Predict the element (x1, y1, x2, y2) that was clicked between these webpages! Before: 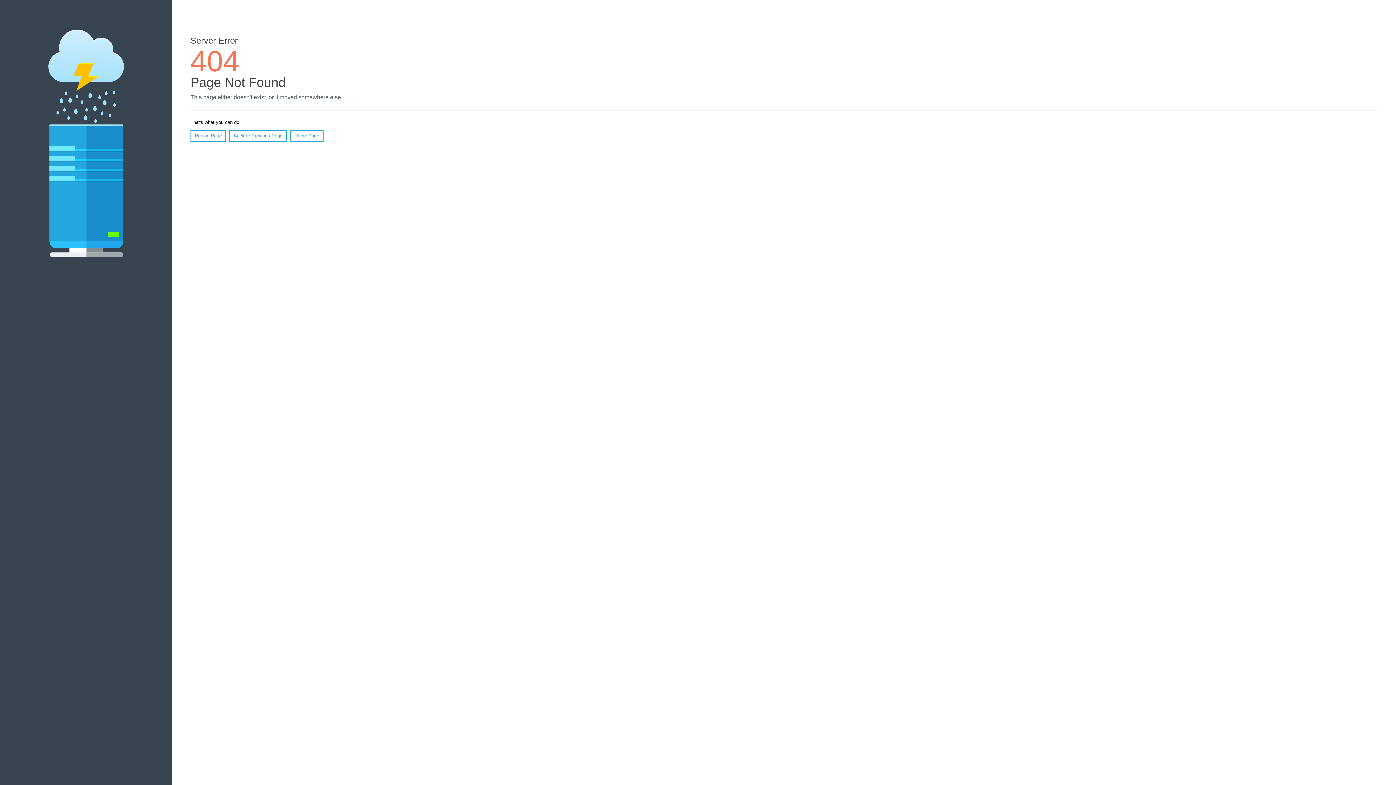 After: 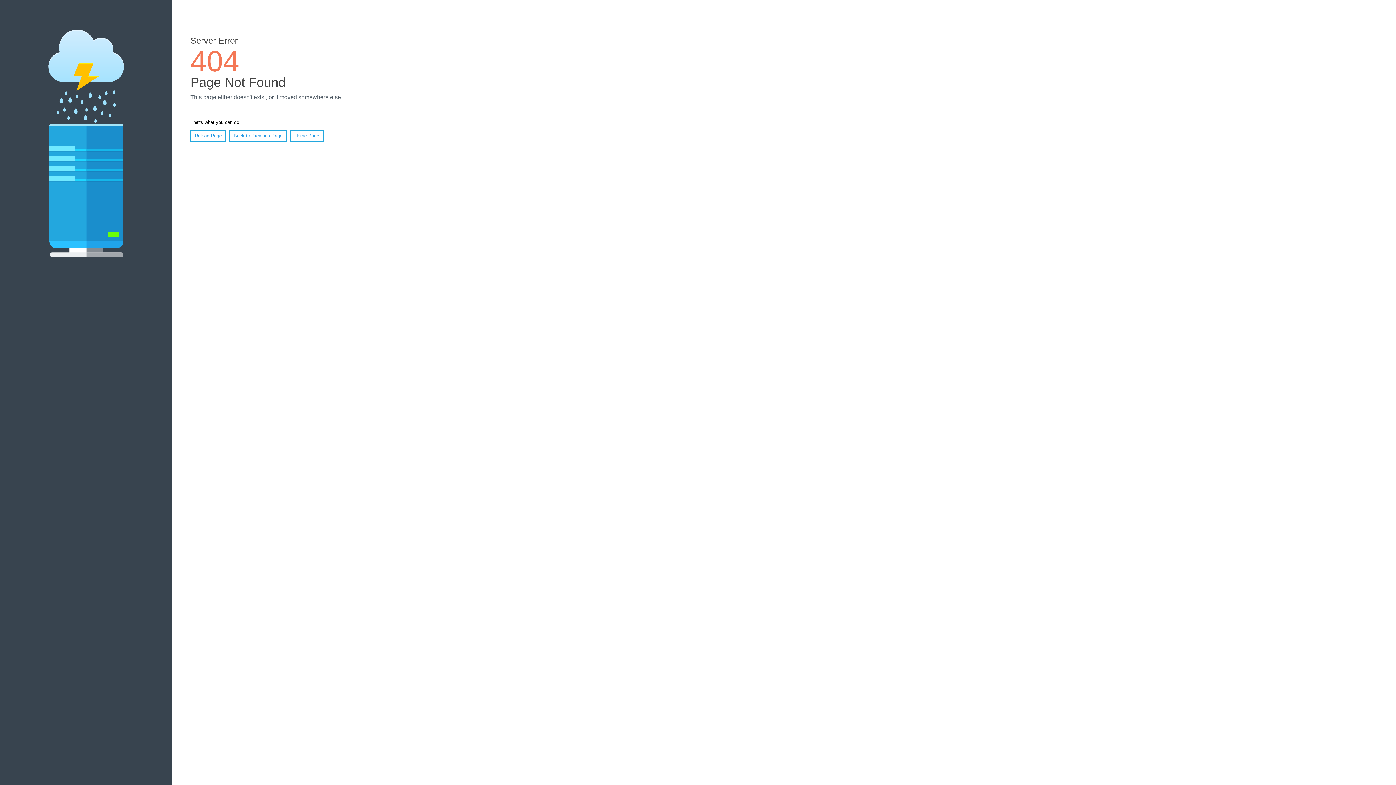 Action: bbox: (190, 130, 226, 141) label: Reload Page